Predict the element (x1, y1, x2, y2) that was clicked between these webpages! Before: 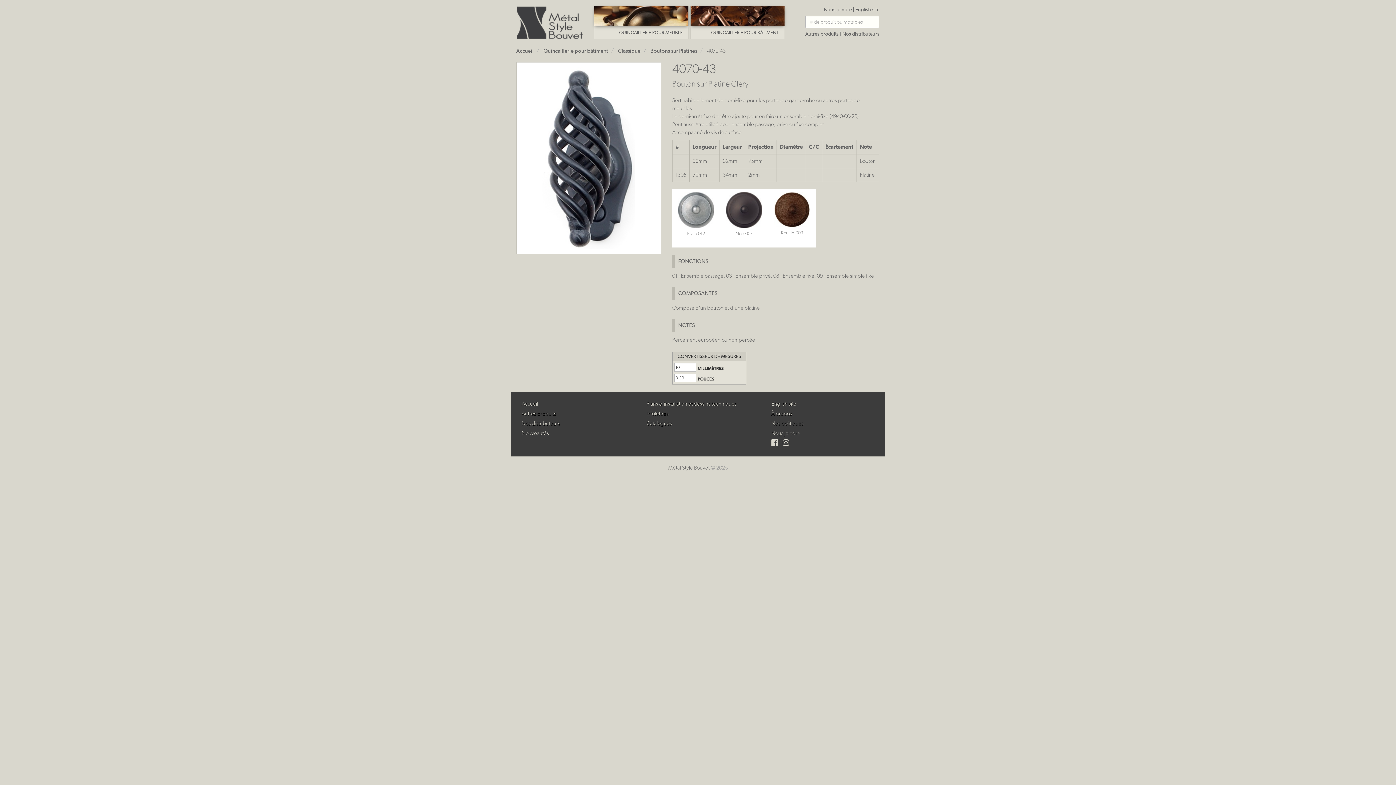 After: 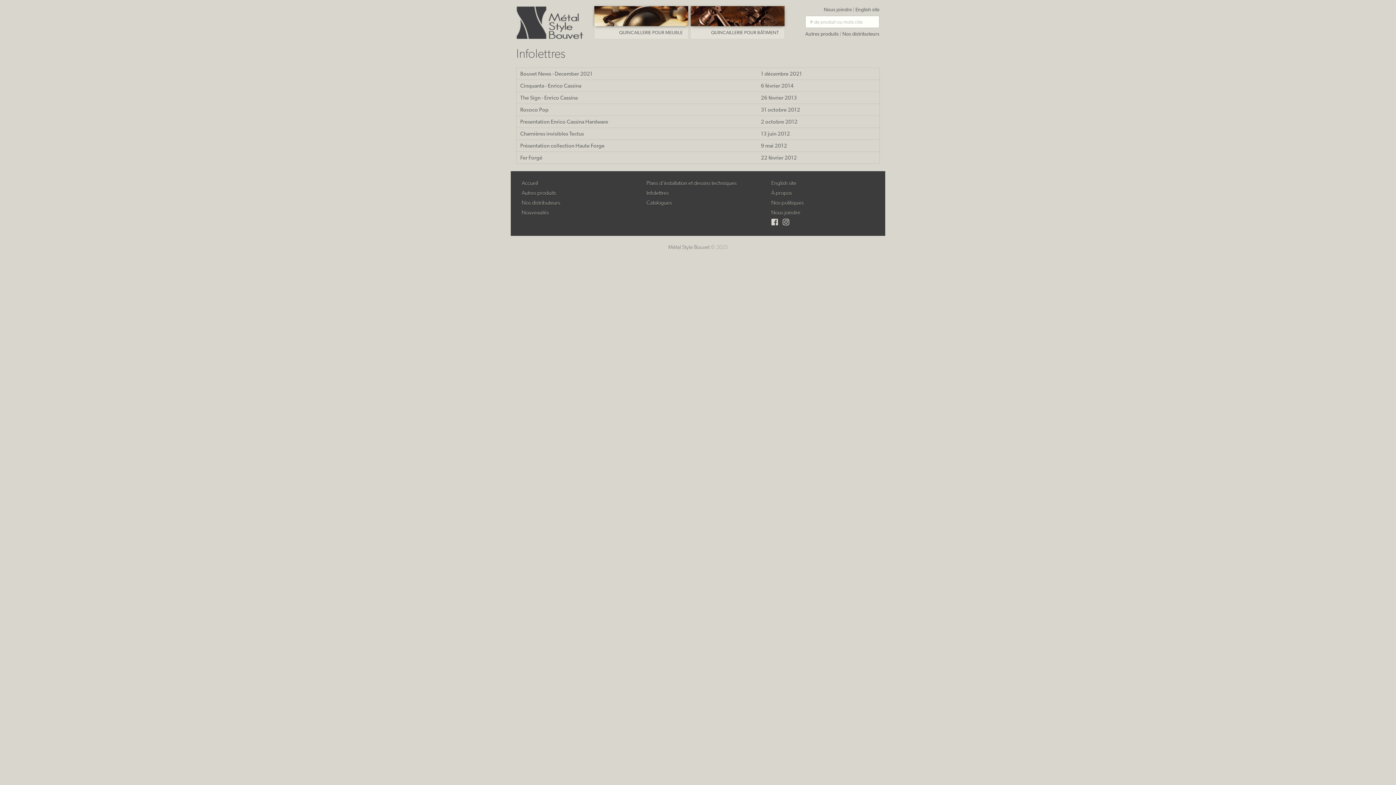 Action: label: Infolettres bbox: (646, 410, 668, 417)